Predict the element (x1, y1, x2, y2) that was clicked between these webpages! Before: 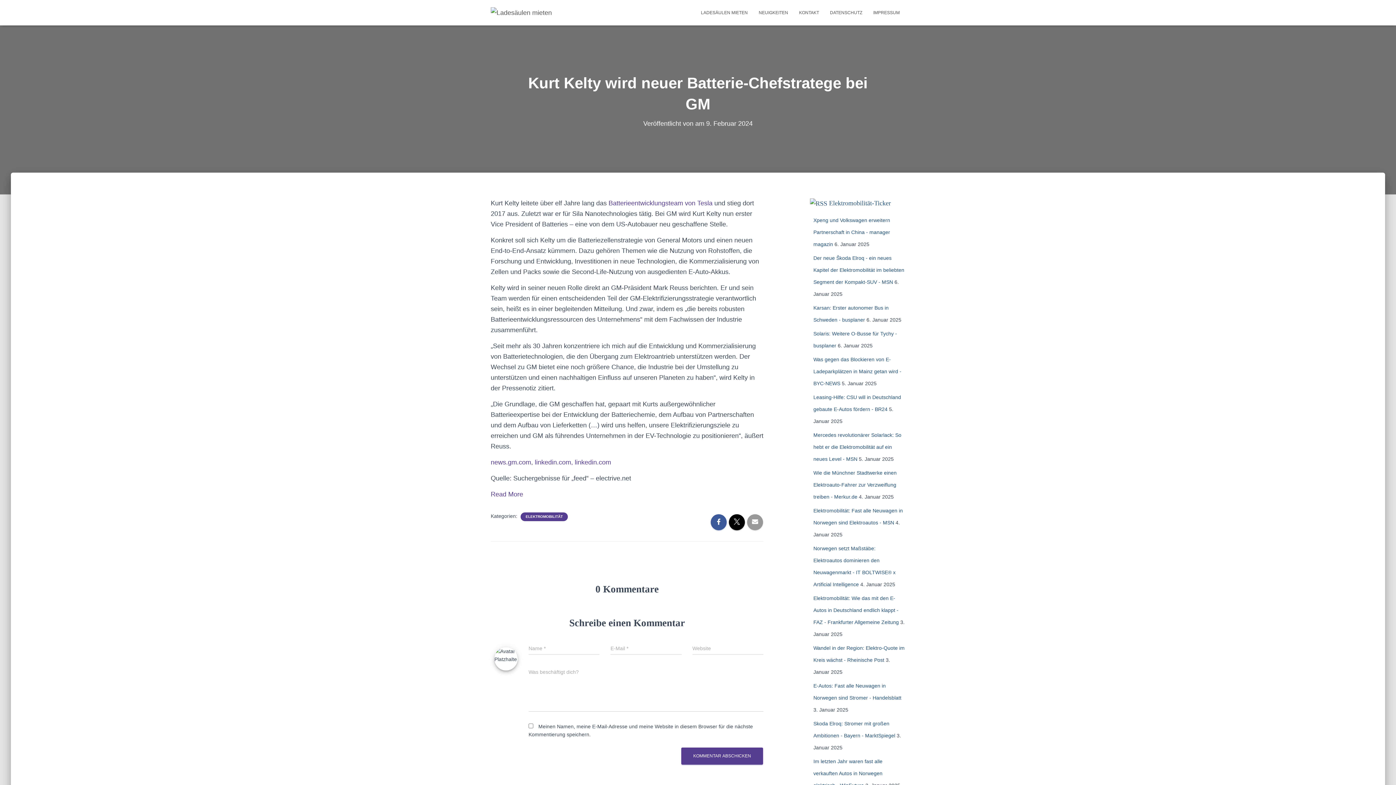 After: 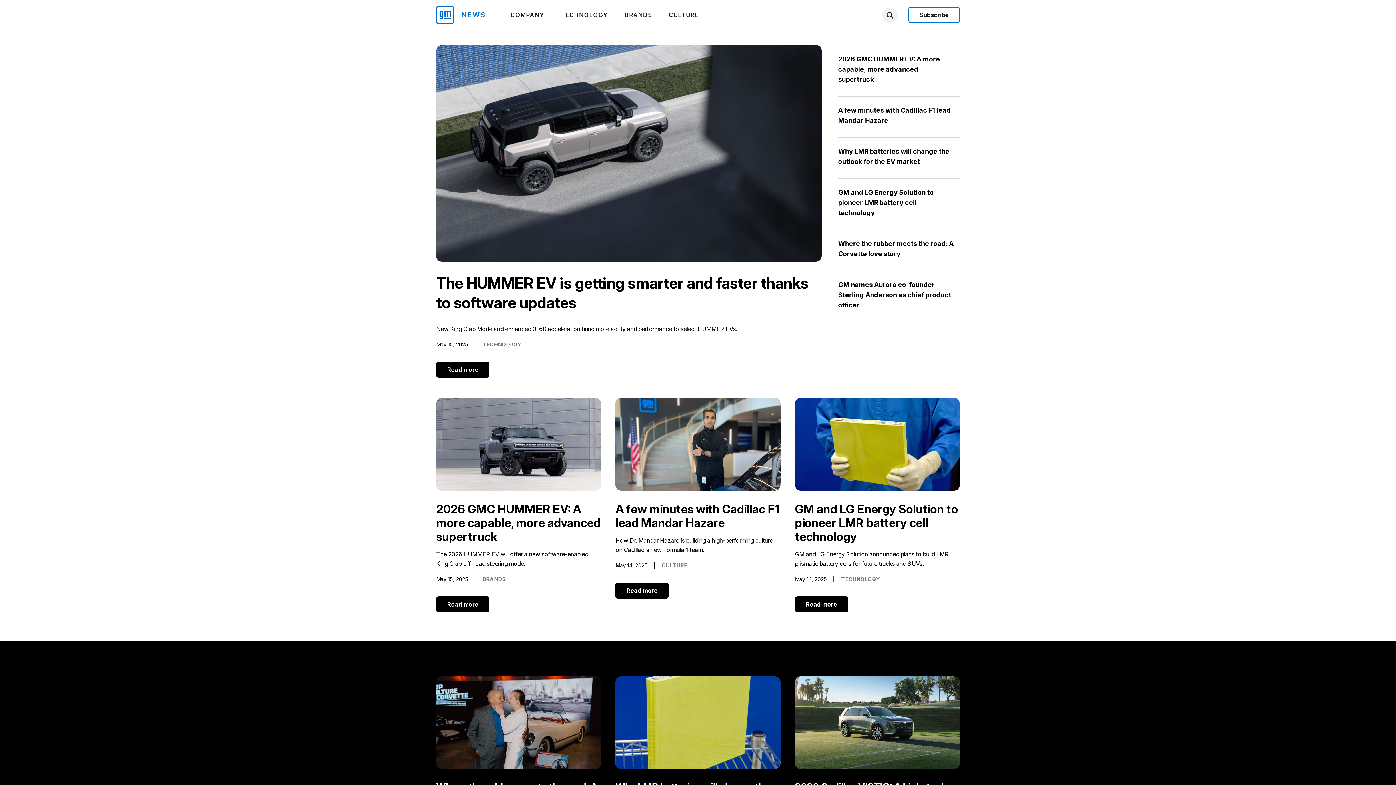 Action: bbox: (490, 458, 531, 466) label: news.gm.com